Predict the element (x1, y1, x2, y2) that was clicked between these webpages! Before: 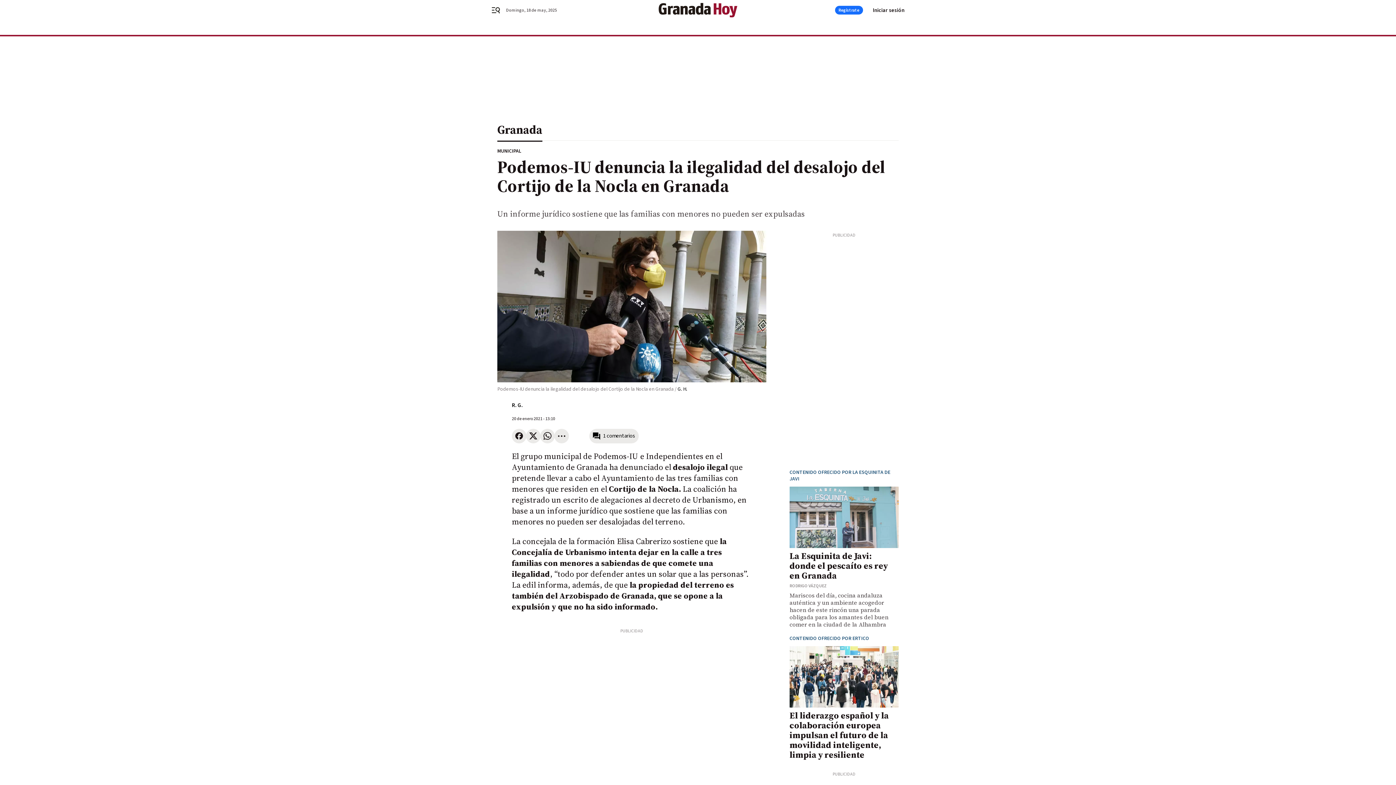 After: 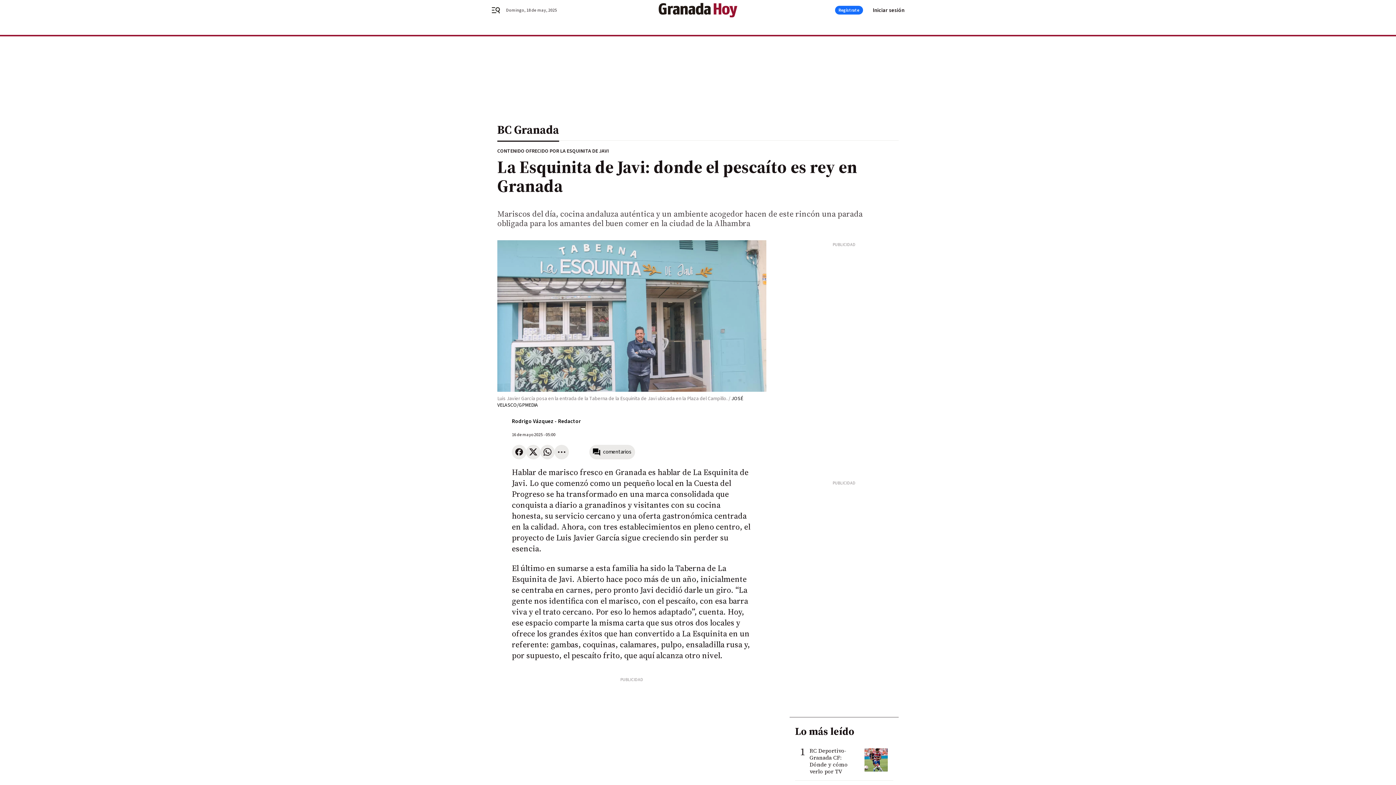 Action: label: La Esquinita de Javi: donde el pescaíto es rey en Granada bbox: (789, 551, 898, 580)